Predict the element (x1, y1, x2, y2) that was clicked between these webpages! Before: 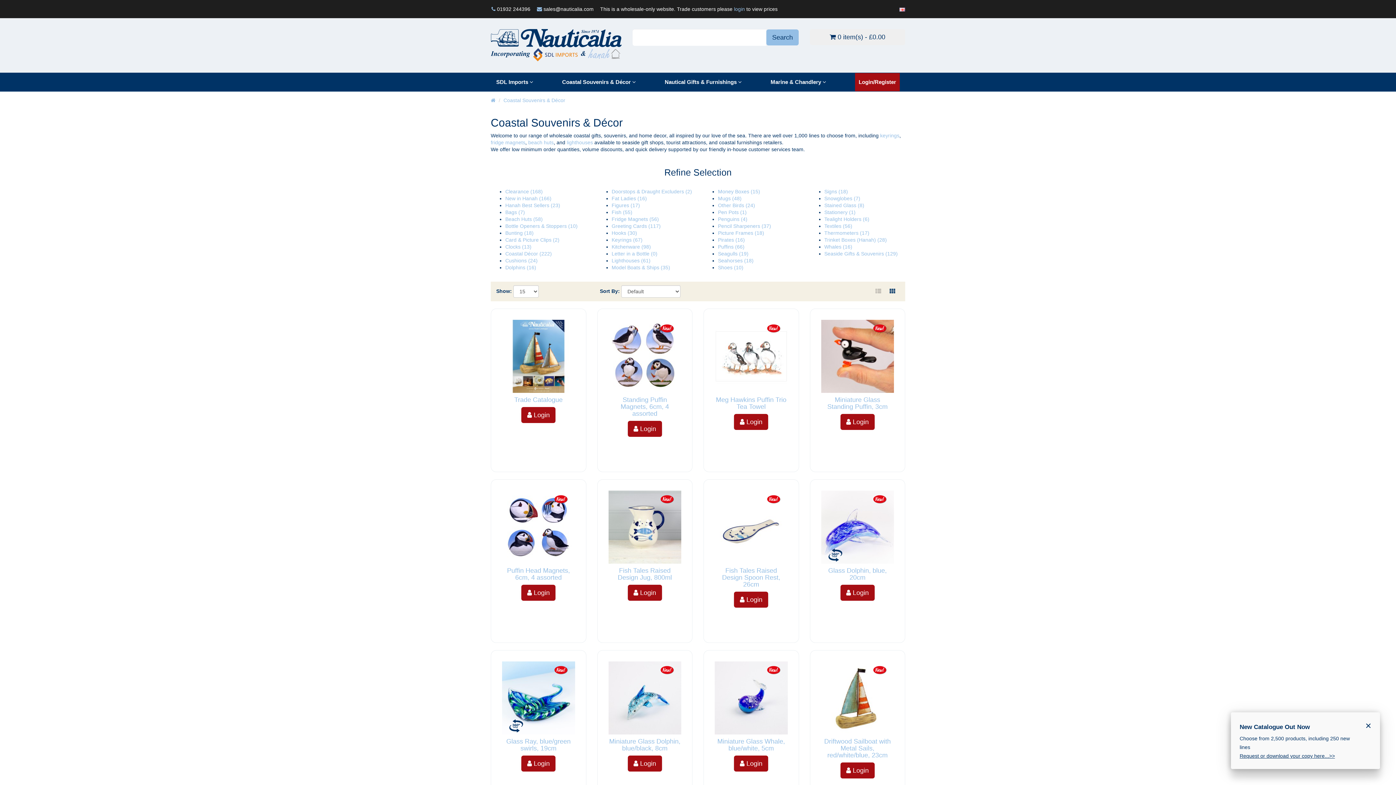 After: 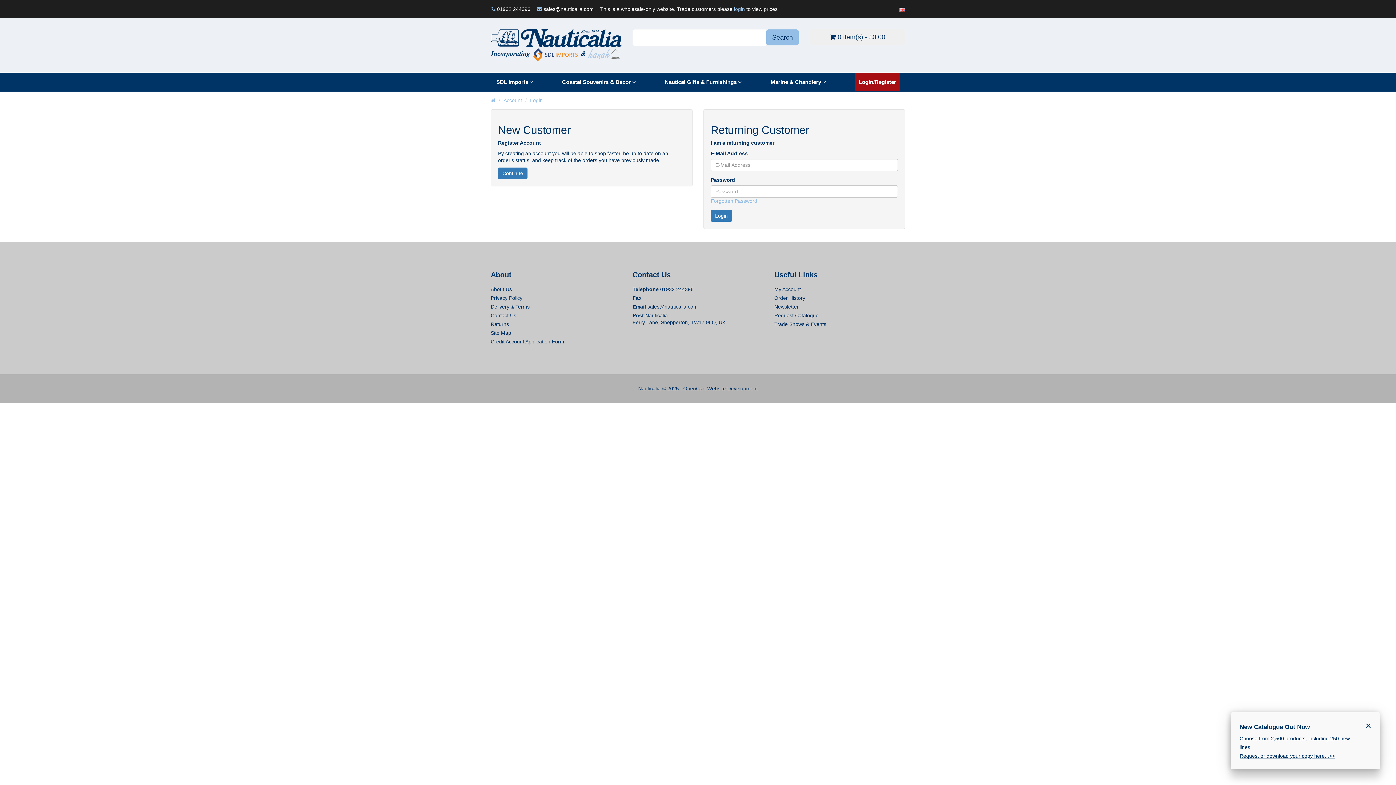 Action: label:  Login bbox: (734, 591, 768, 607)